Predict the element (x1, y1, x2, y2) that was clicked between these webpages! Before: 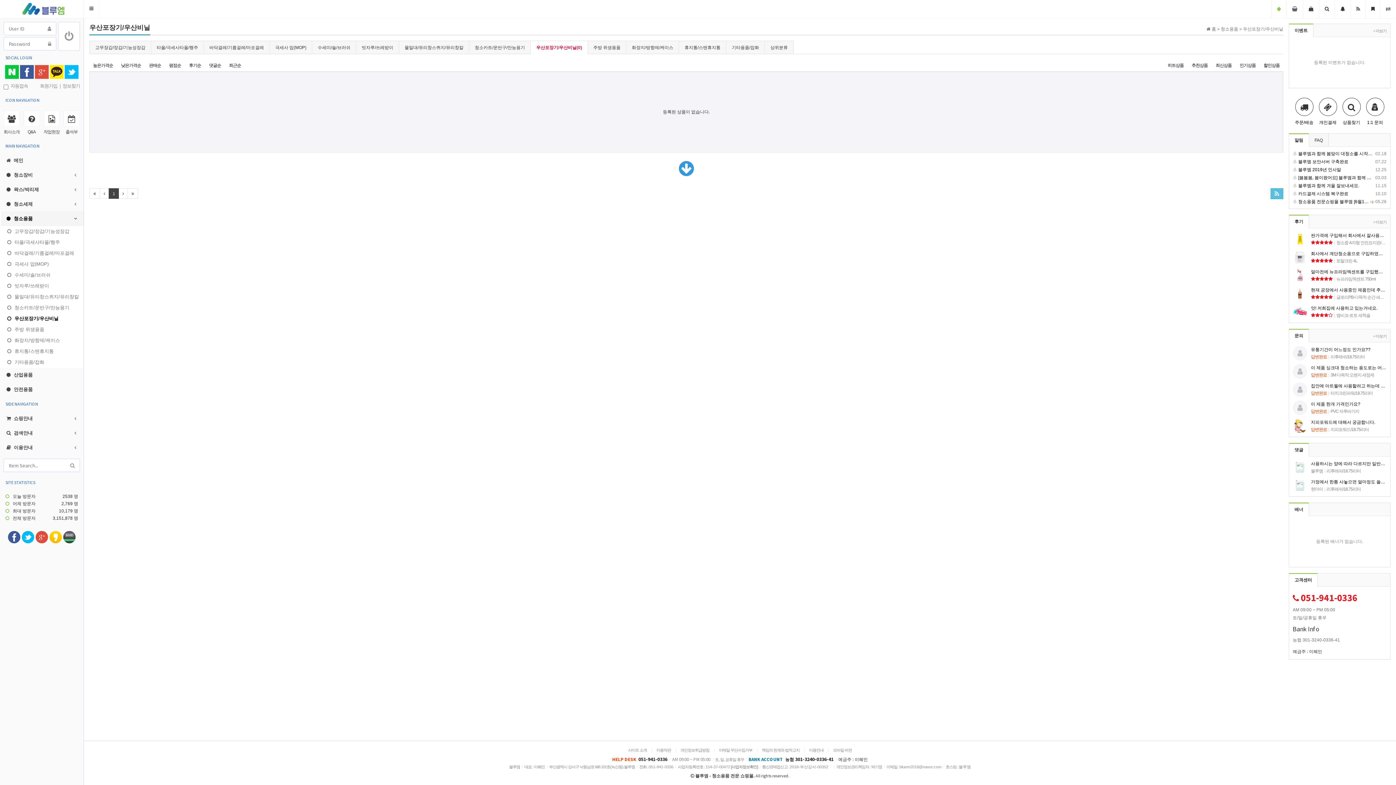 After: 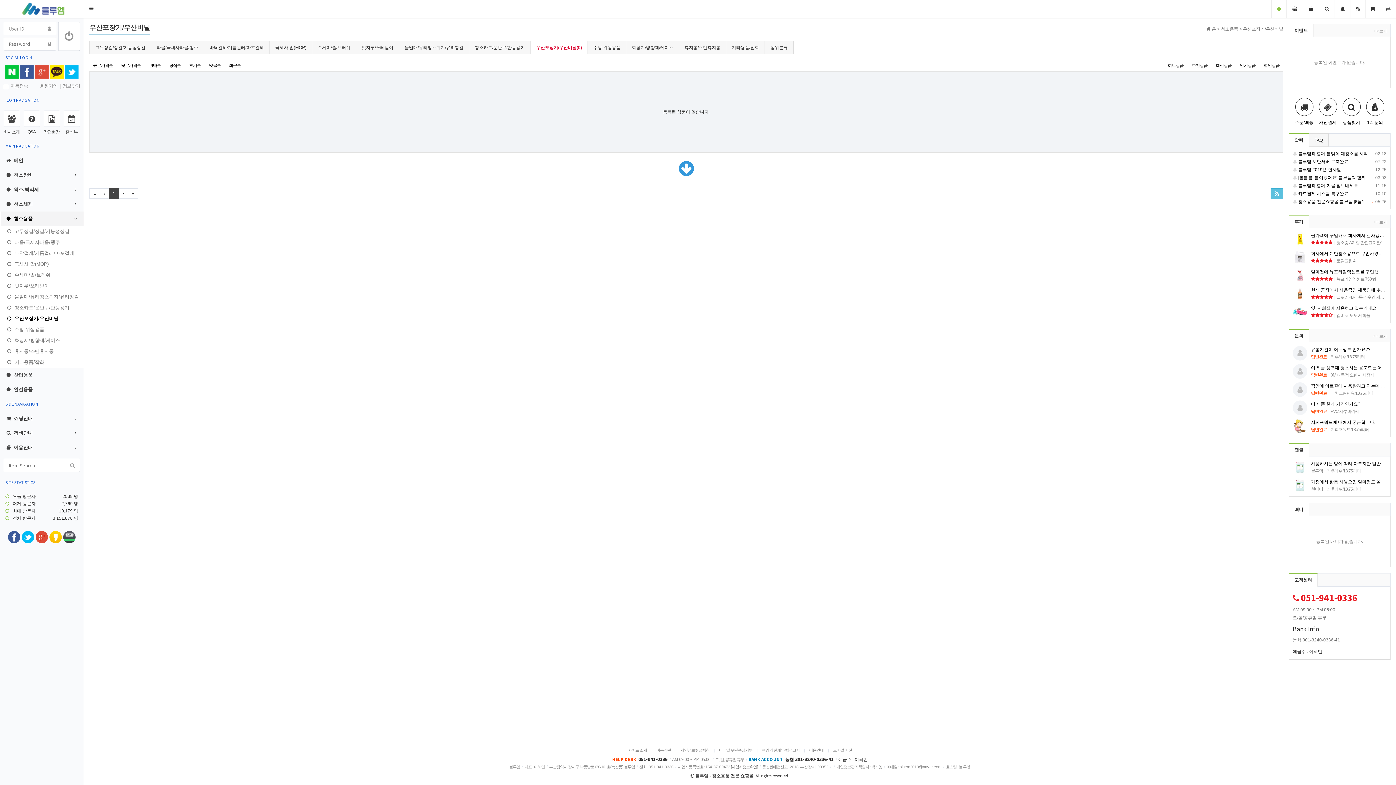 Action: label: 알림 bbox: (1289, 133, 1309, 146)